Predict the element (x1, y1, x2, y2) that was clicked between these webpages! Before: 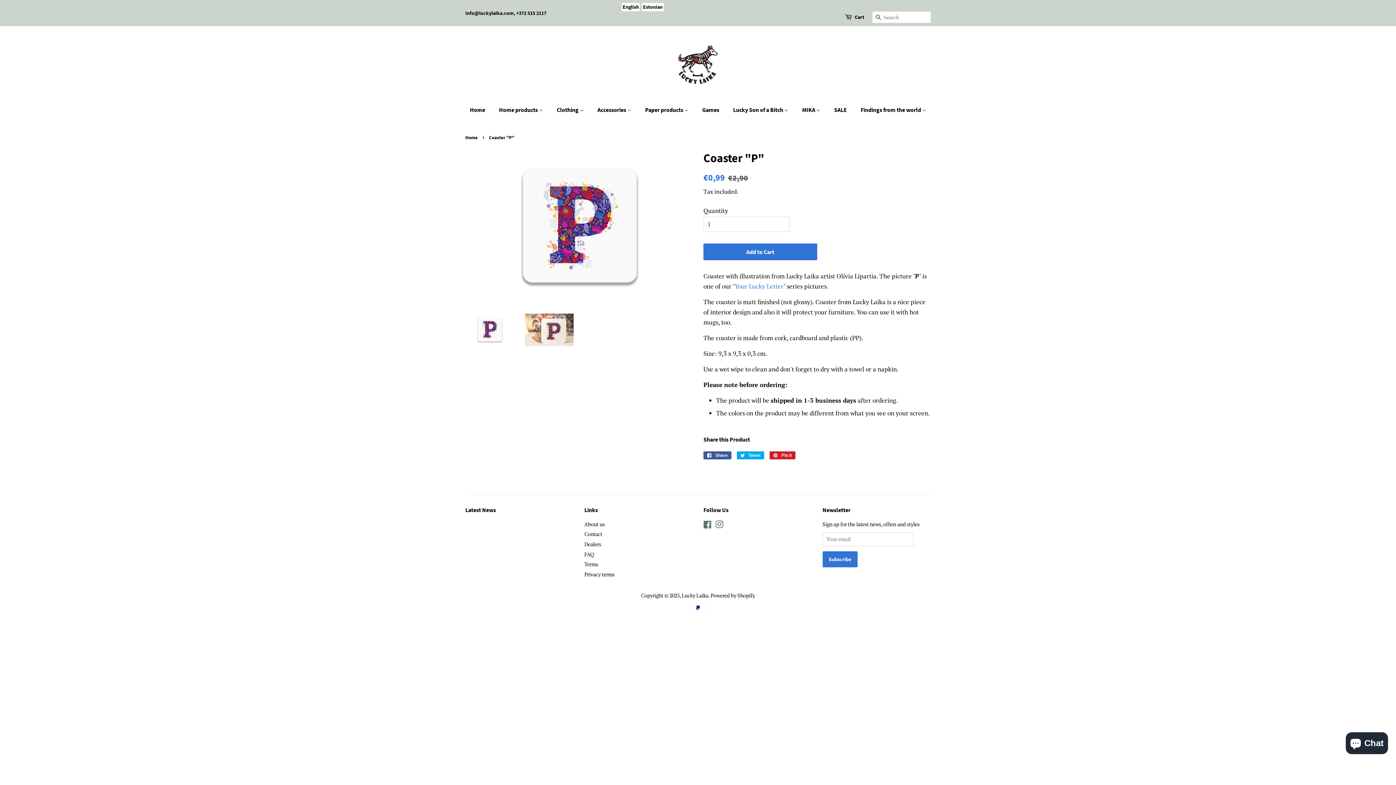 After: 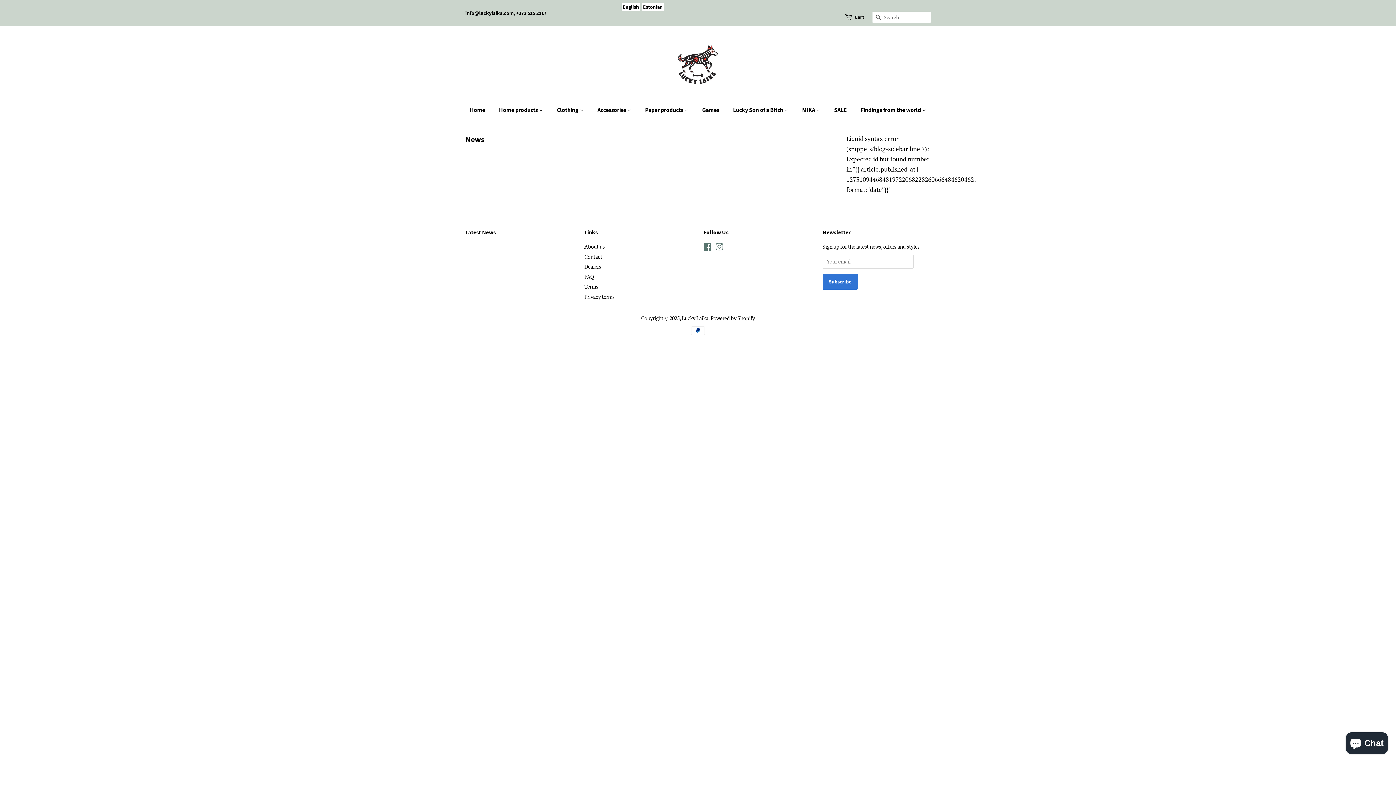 Action: label: Latest News bbox: (465, 506, 496, 513)